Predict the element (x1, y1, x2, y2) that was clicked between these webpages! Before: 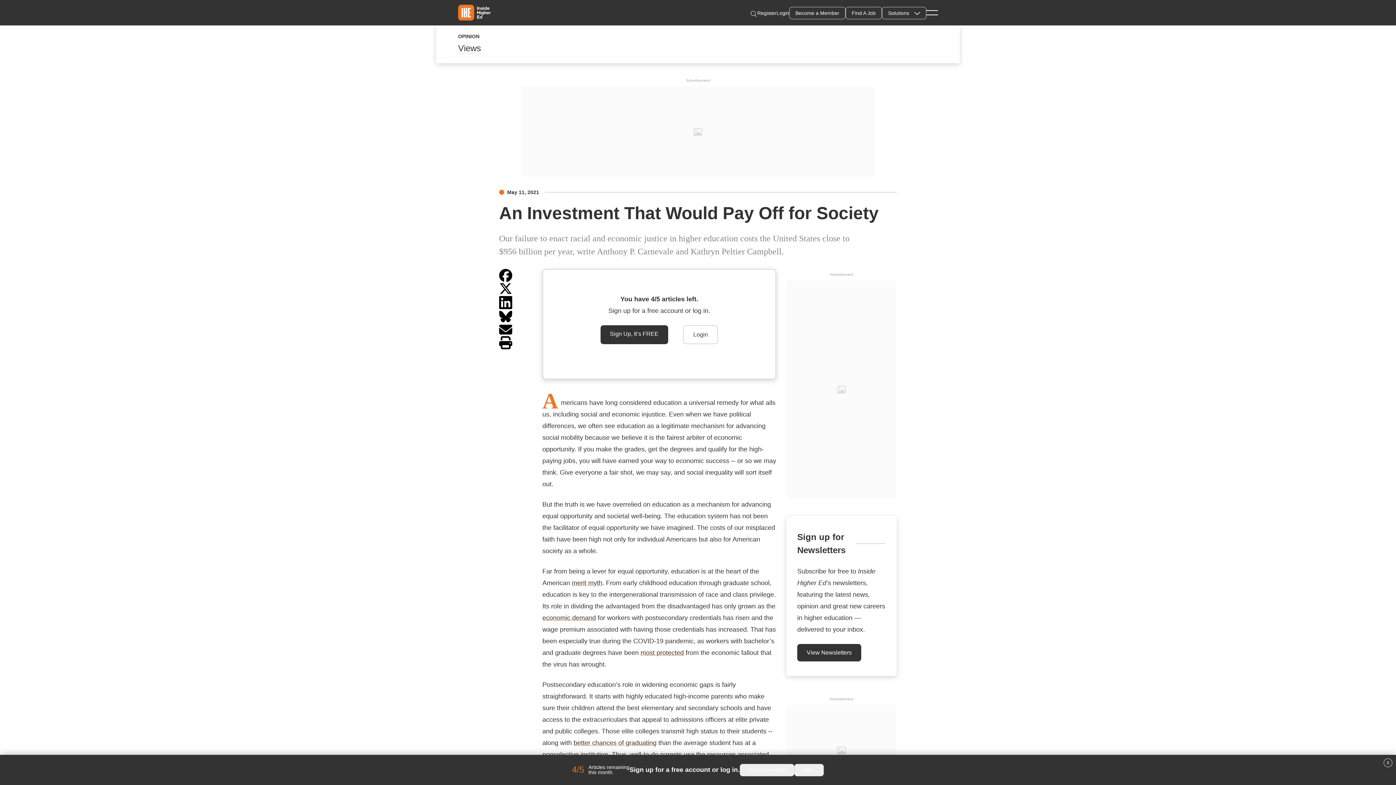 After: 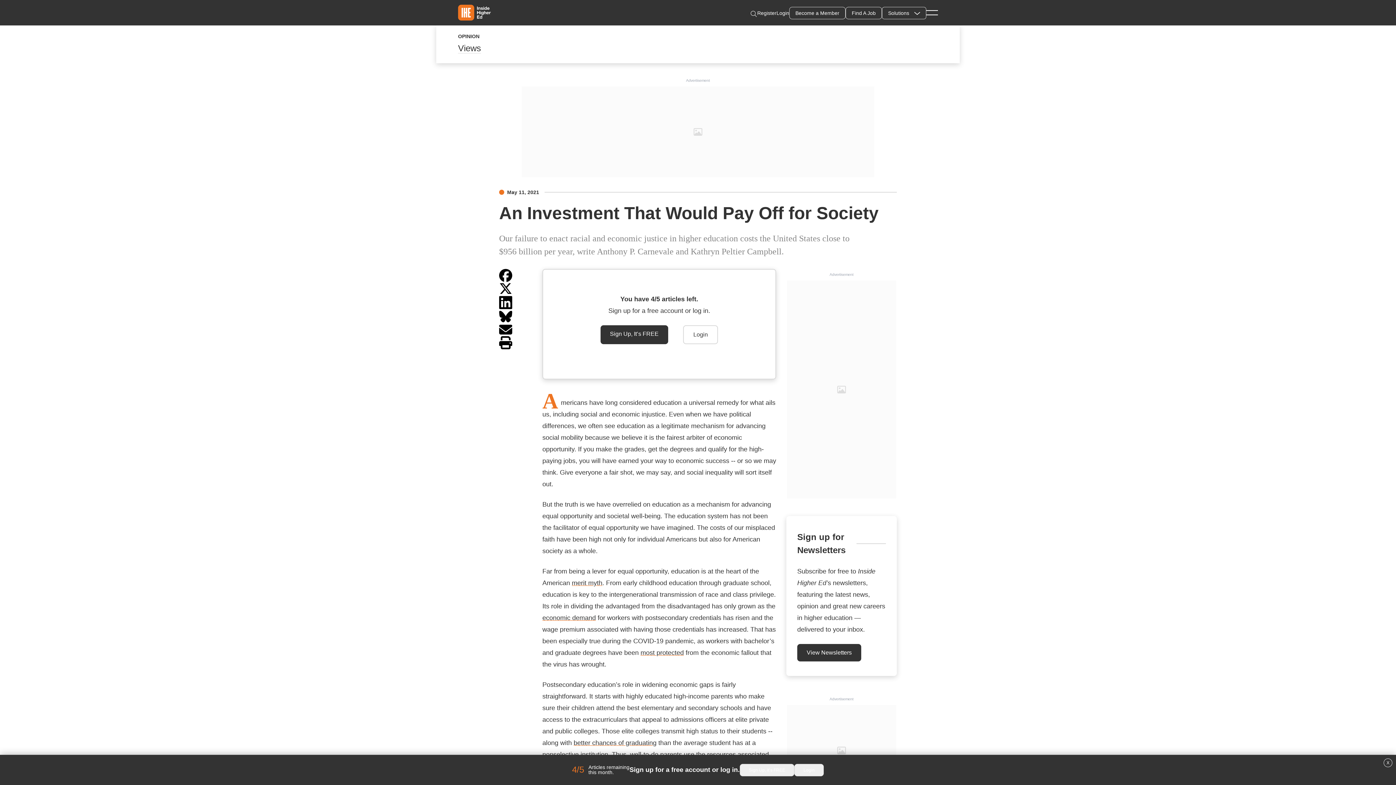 Action: bbox: (499, 282, 512, 295)